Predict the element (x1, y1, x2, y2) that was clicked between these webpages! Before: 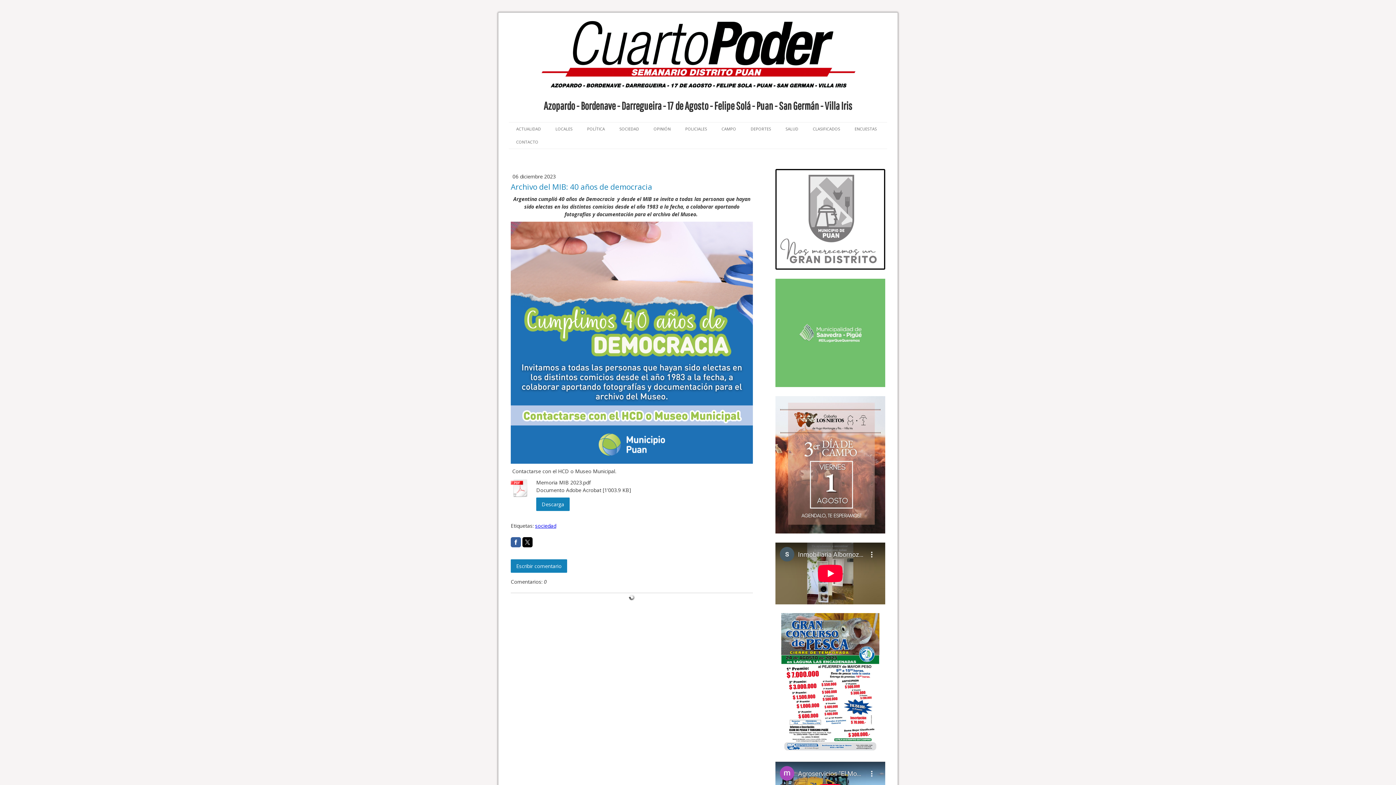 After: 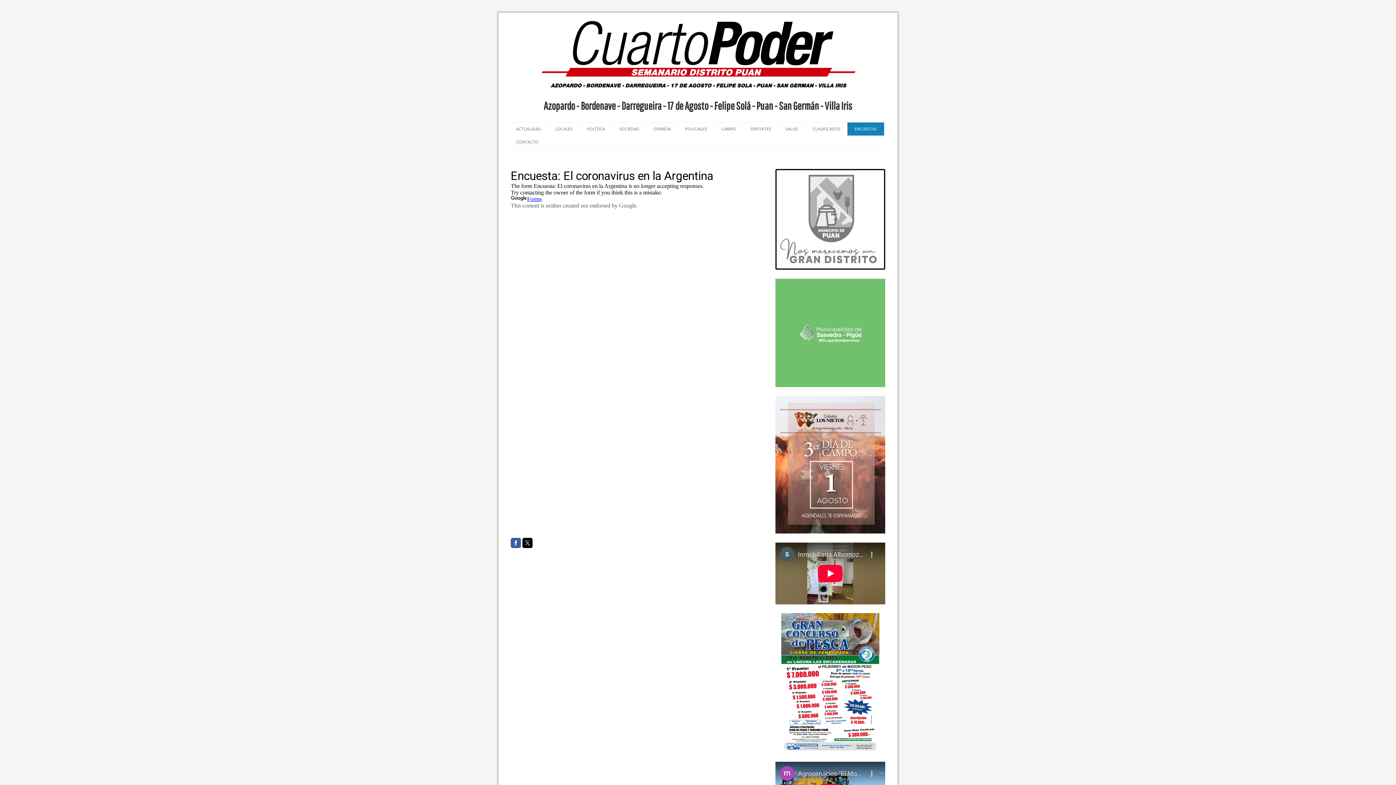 Action: label: ENCUESTAS bbox: (847, 122, 884, 135)